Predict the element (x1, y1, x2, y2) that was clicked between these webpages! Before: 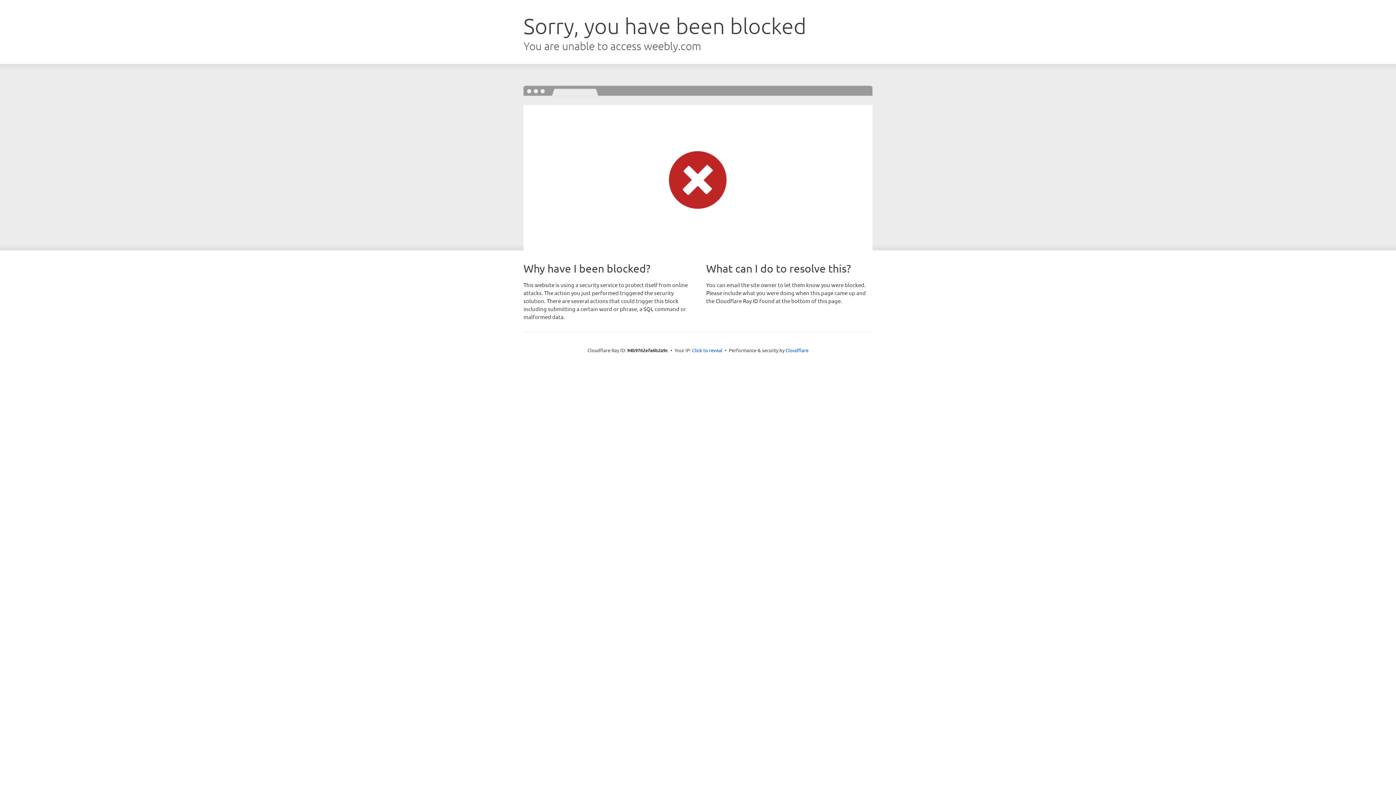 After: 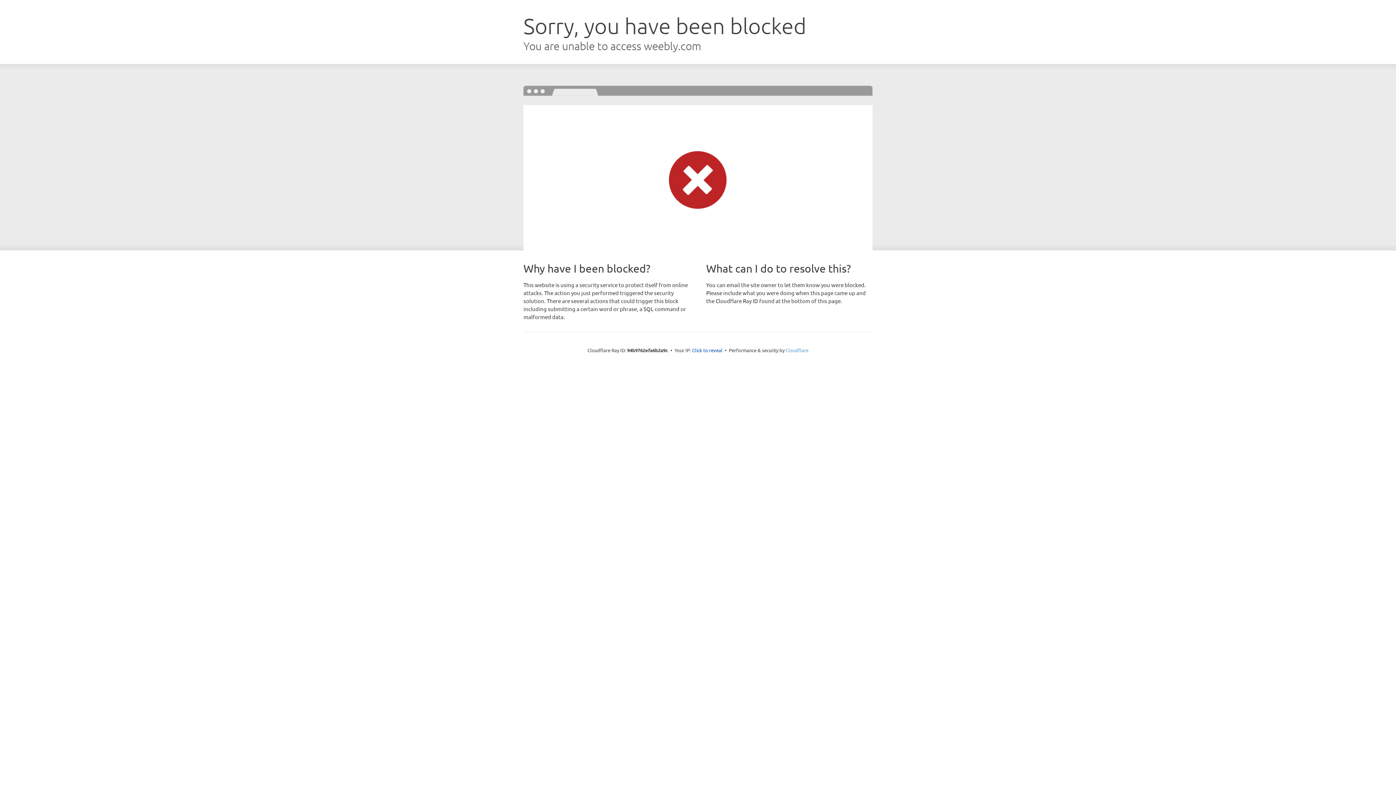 Action: bbox: (785, 347, 808, 353) label: Cloudflare